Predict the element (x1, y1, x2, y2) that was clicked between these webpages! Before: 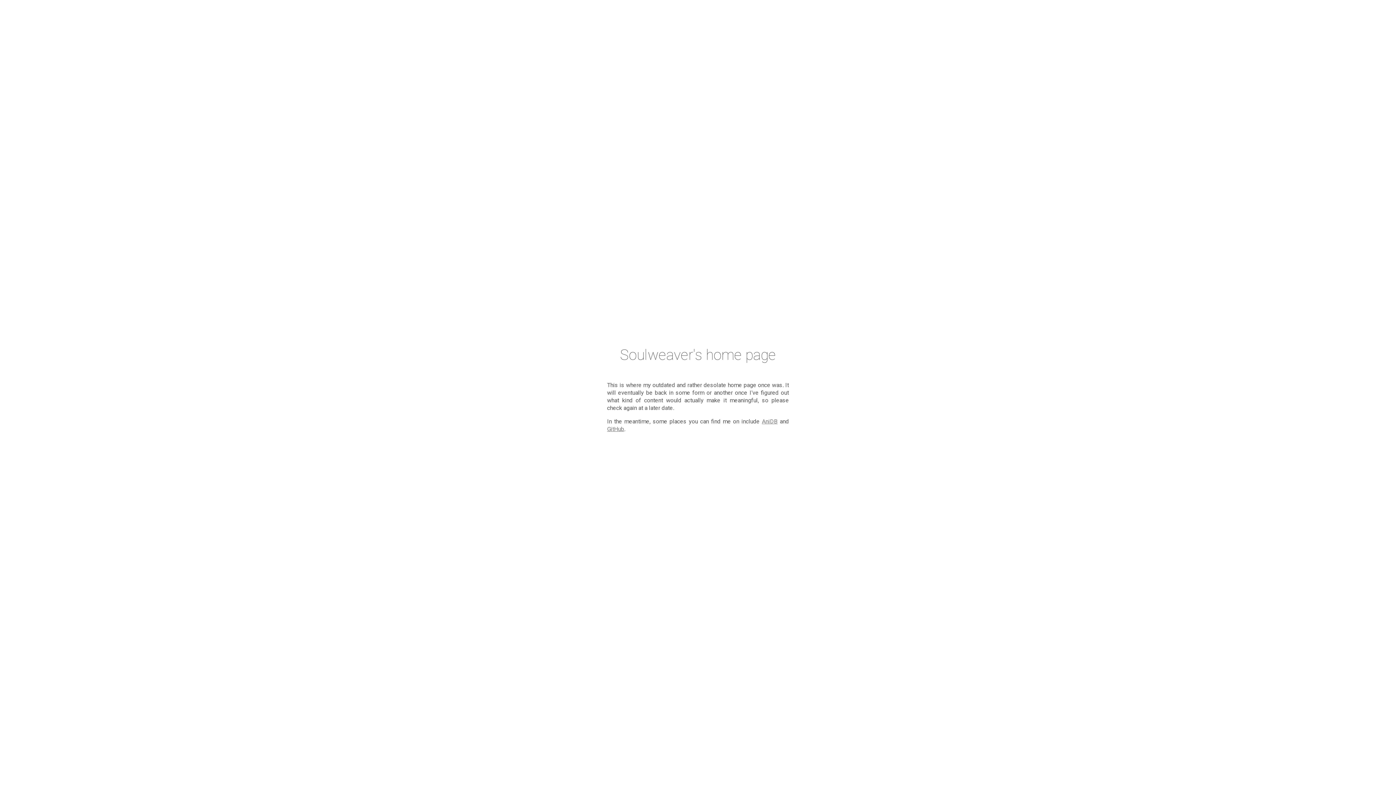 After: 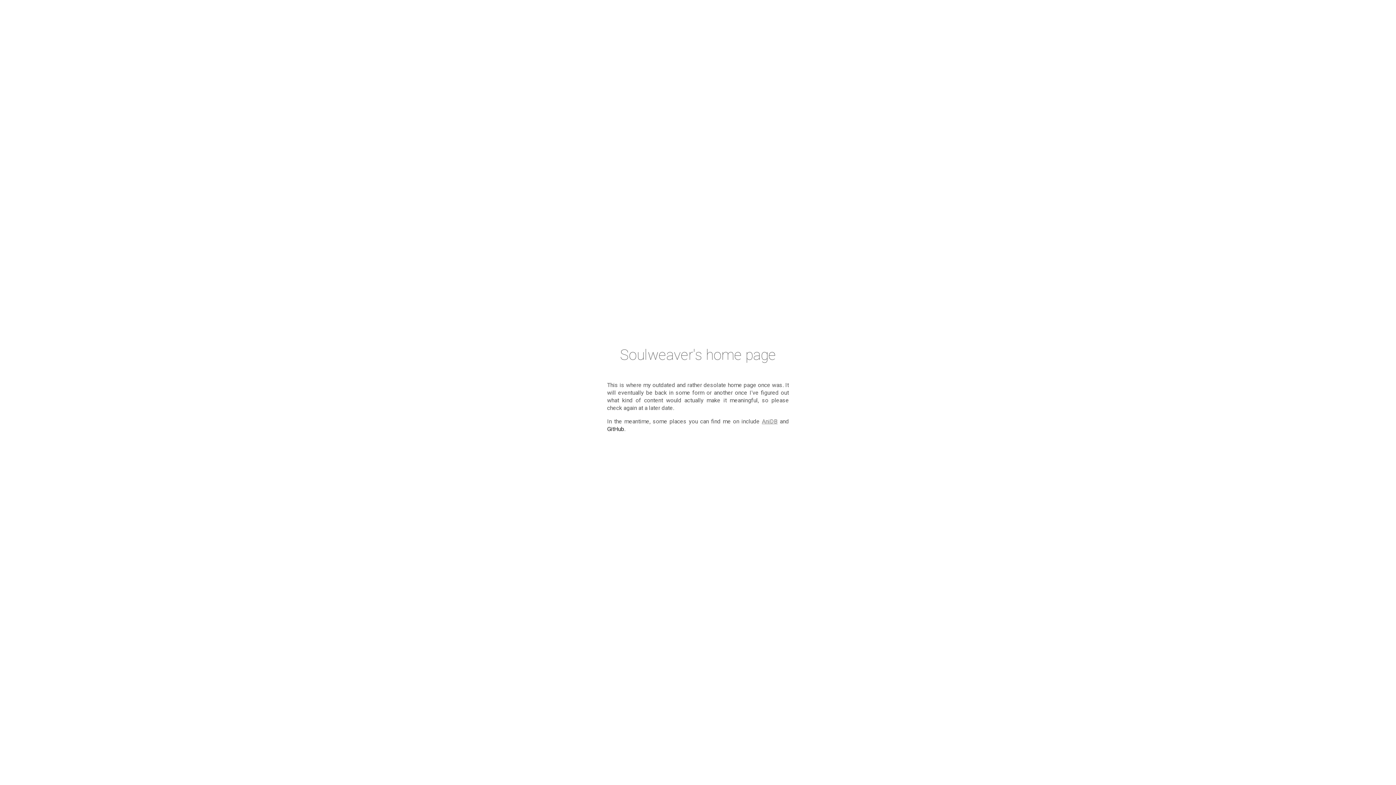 Action: bbox: (607, 425, 624, 432) label: GitHub